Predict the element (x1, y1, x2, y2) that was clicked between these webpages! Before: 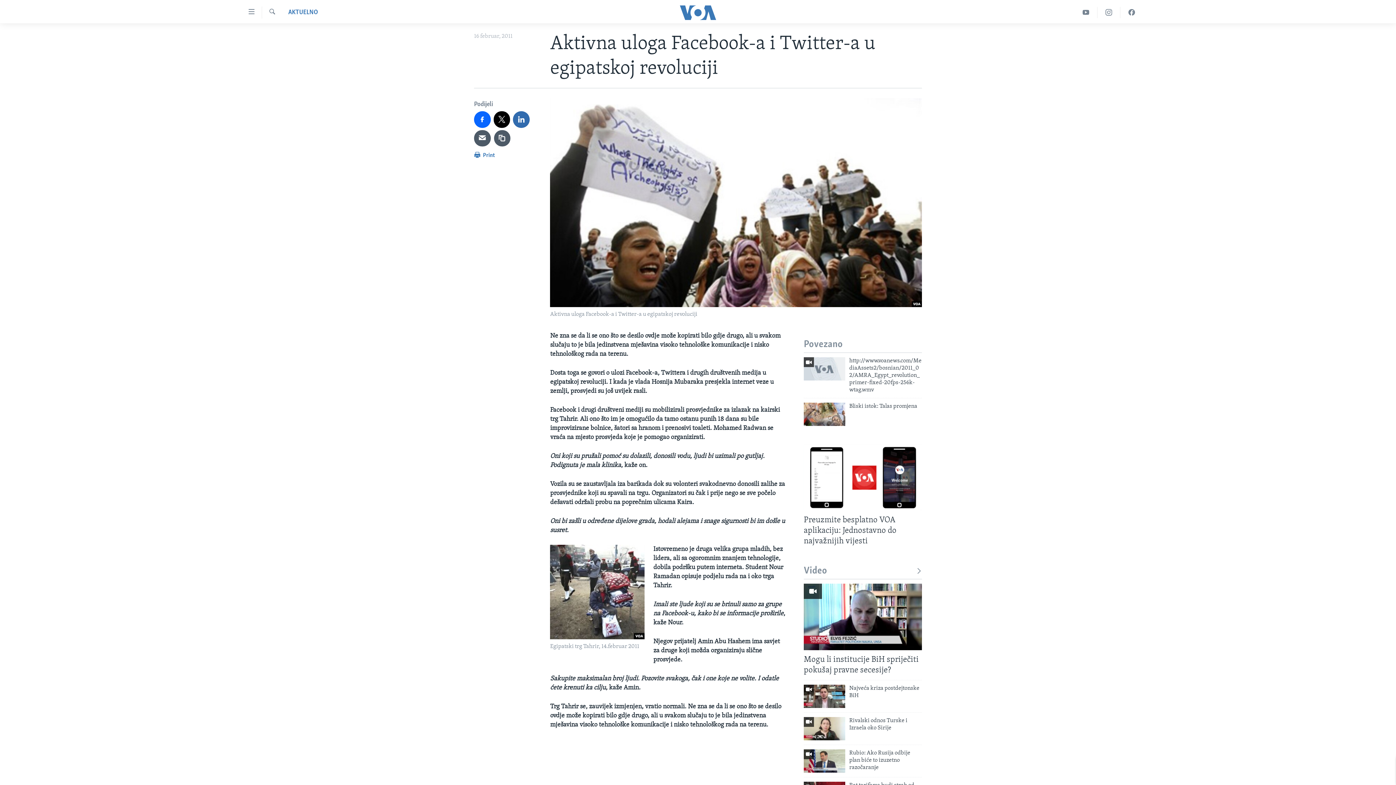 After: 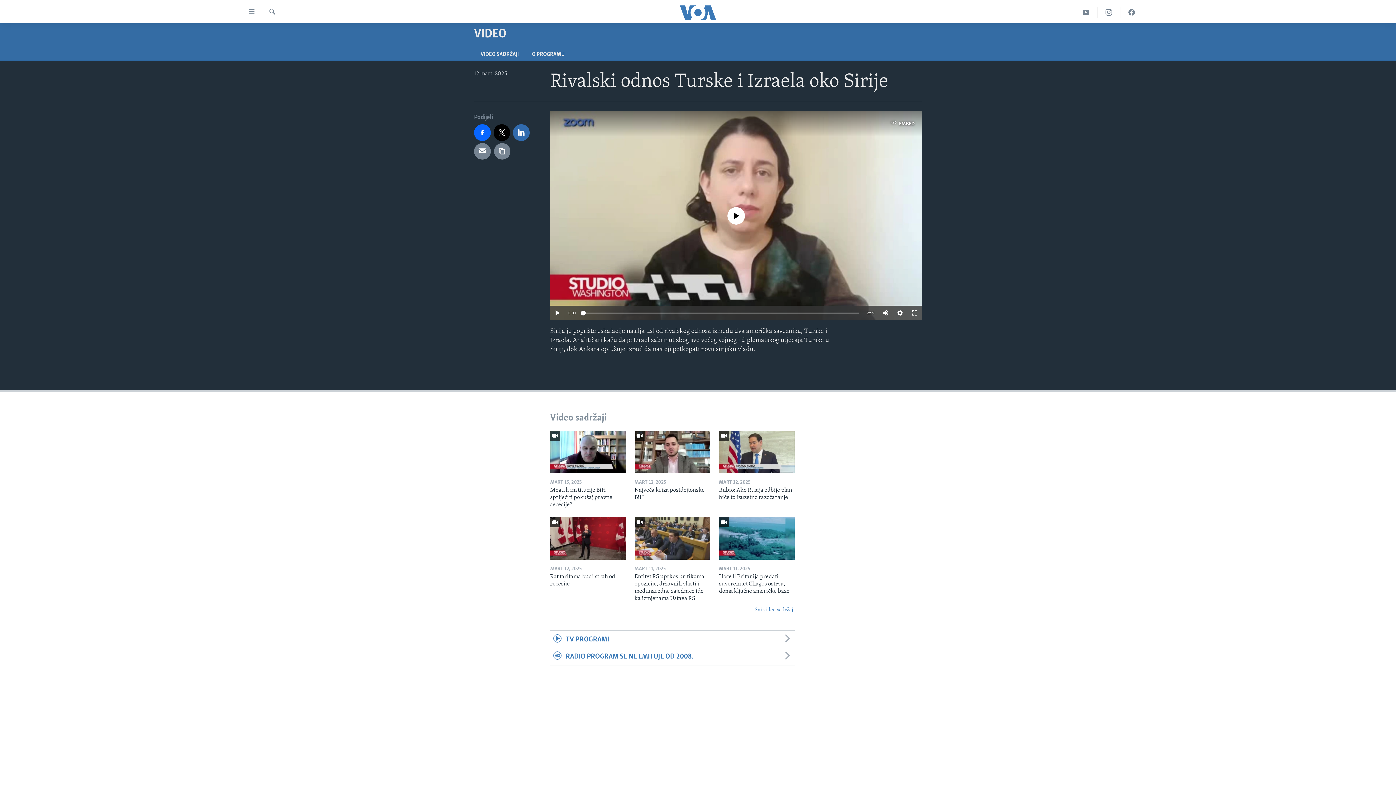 Action: bbox: (849, 717, 922, 736) label: Rivalski odnos Turske i Izraela oko Sirije